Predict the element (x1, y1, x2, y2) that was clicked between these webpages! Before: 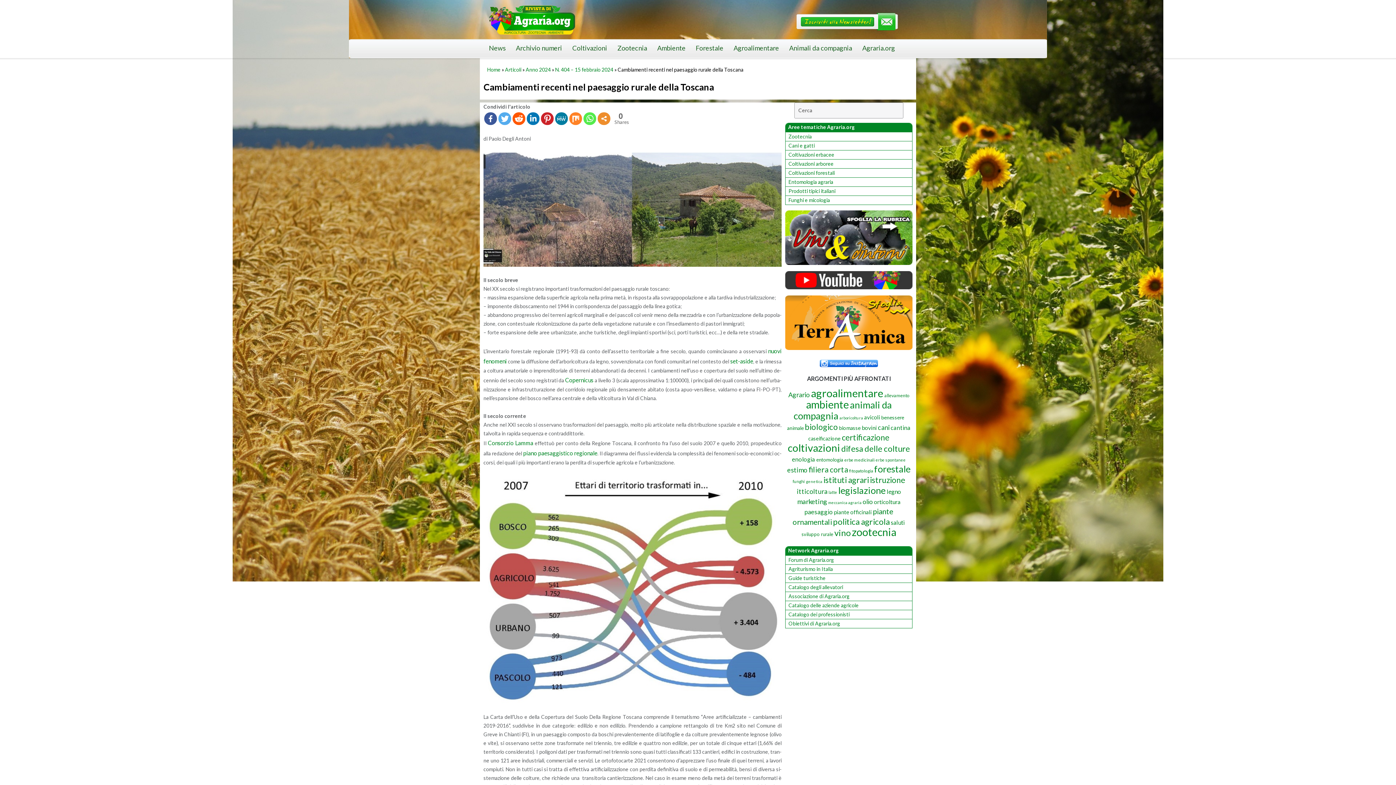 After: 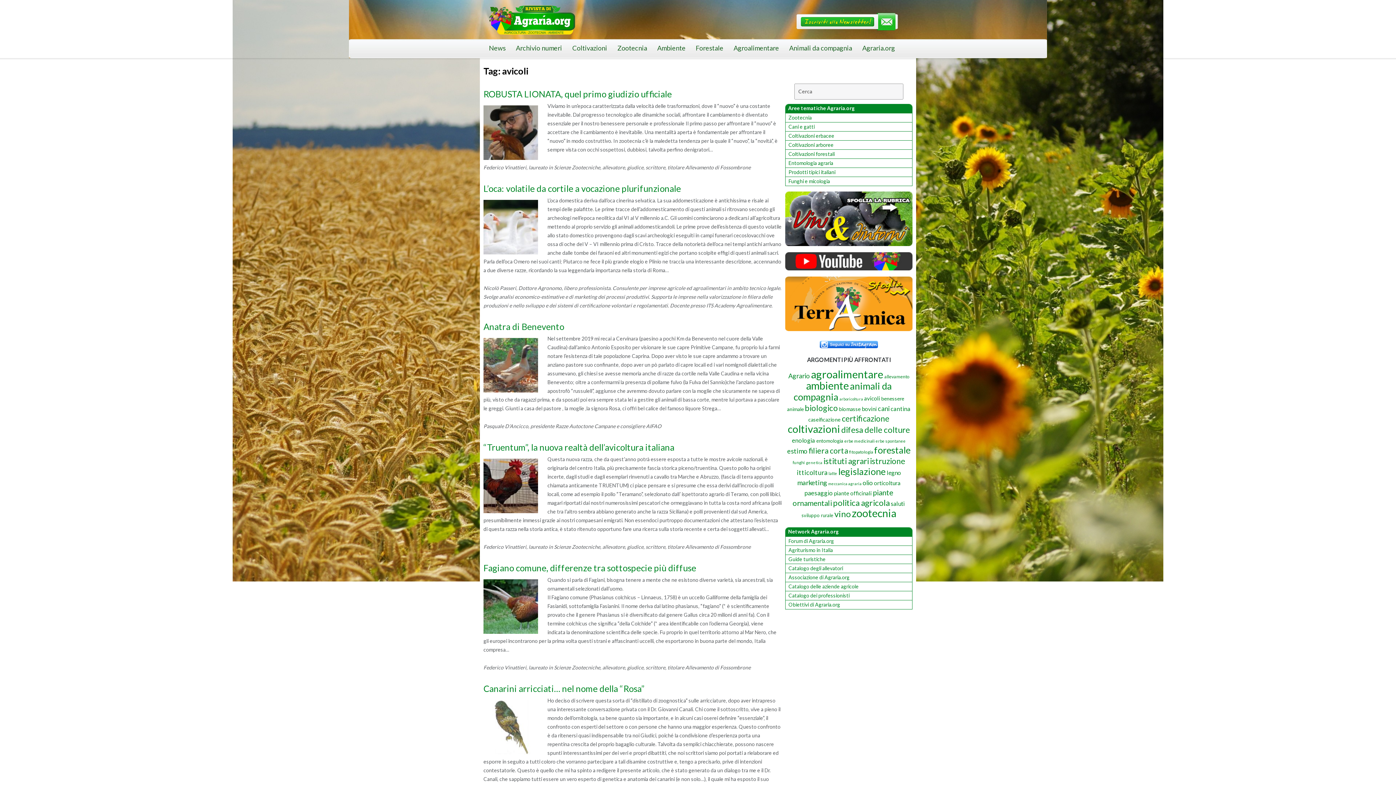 Action: label: avicoli bbox: (864, 414, 880, 420)